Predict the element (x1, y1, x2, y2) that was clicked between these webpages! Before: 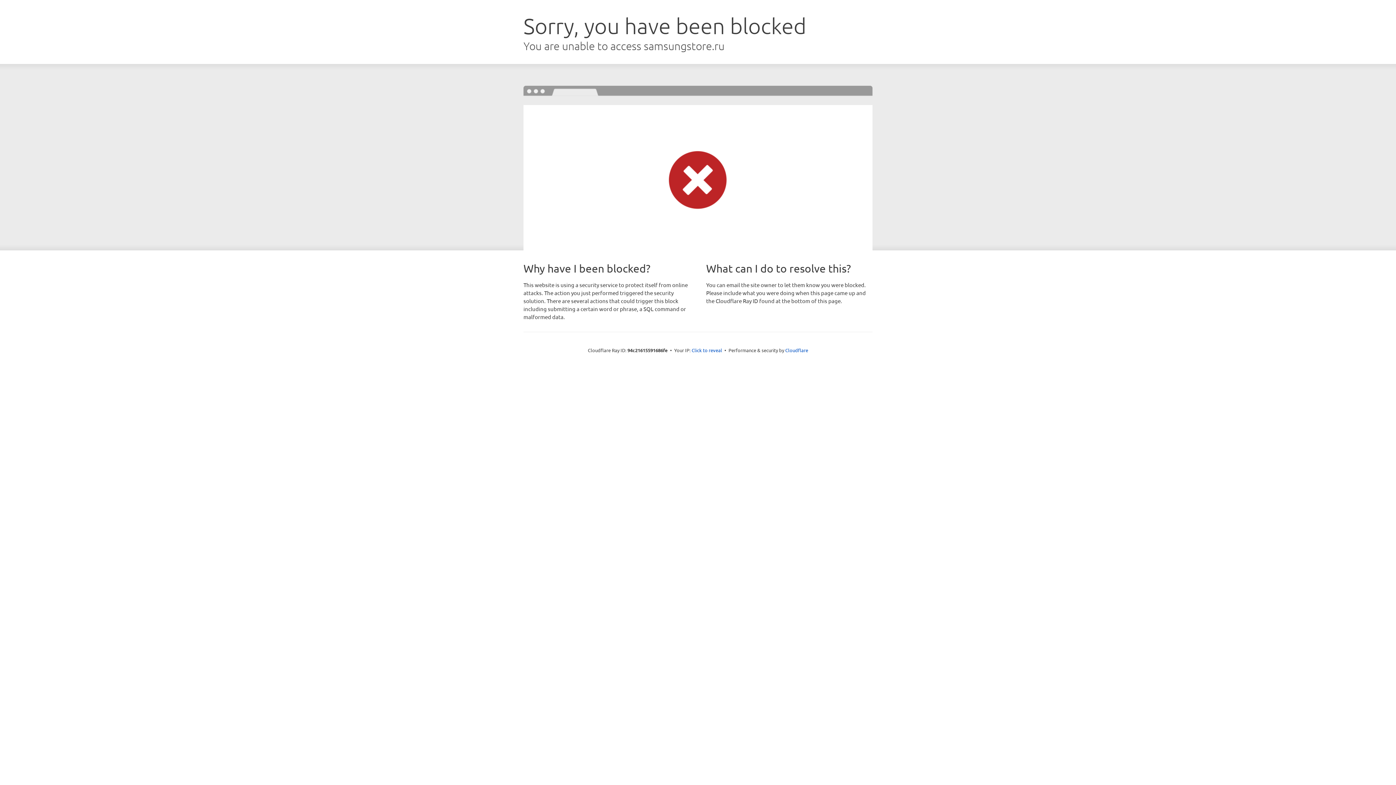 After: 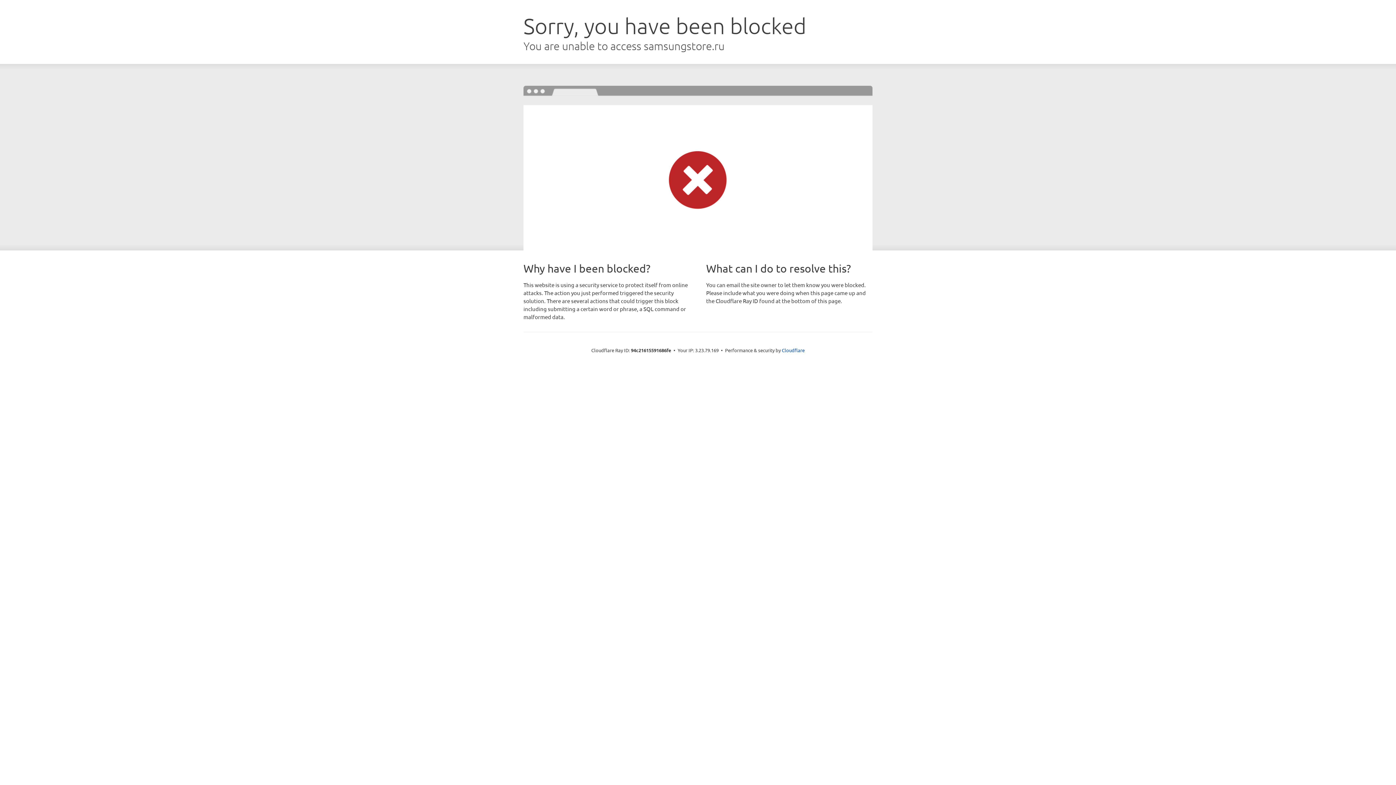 Action: bbox: (691, 346, 722, 353) label: Click to reveal